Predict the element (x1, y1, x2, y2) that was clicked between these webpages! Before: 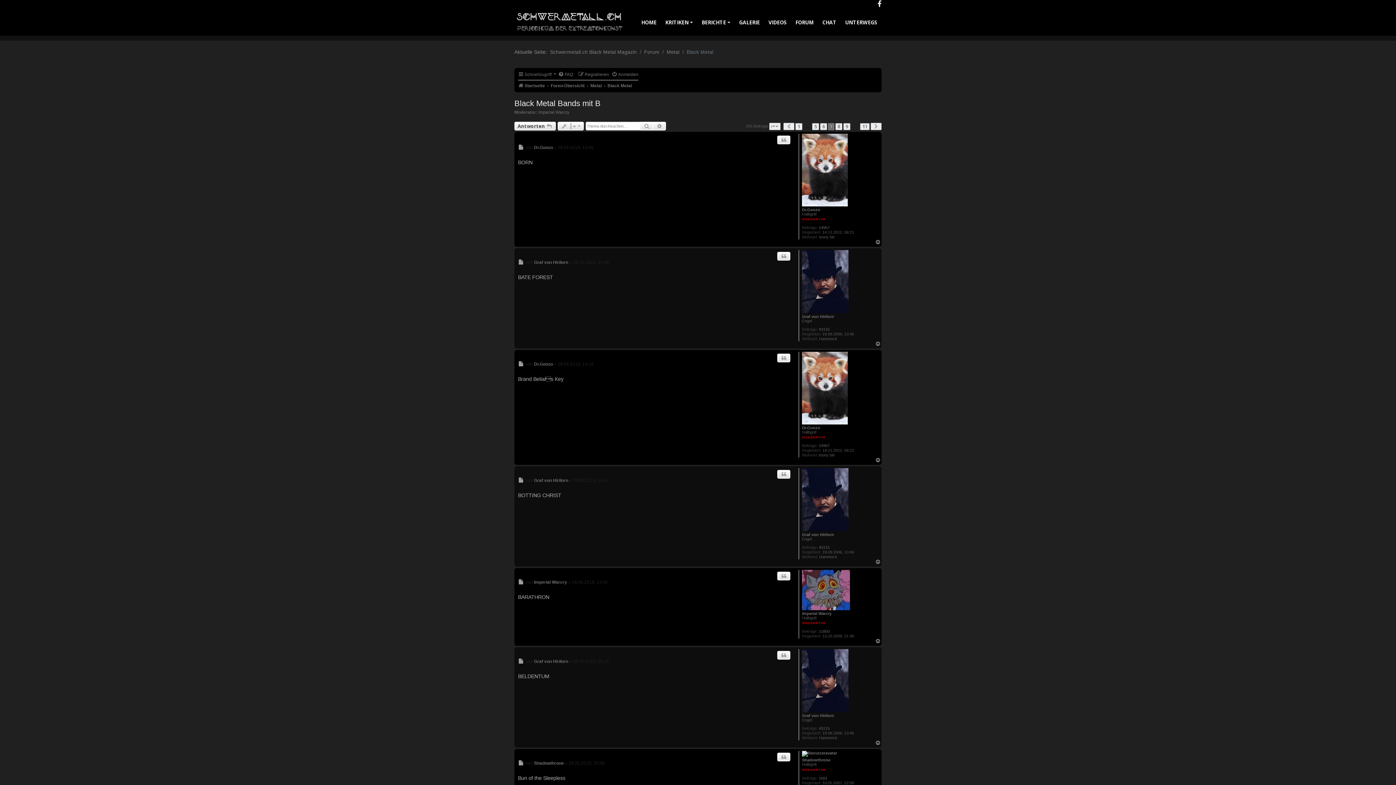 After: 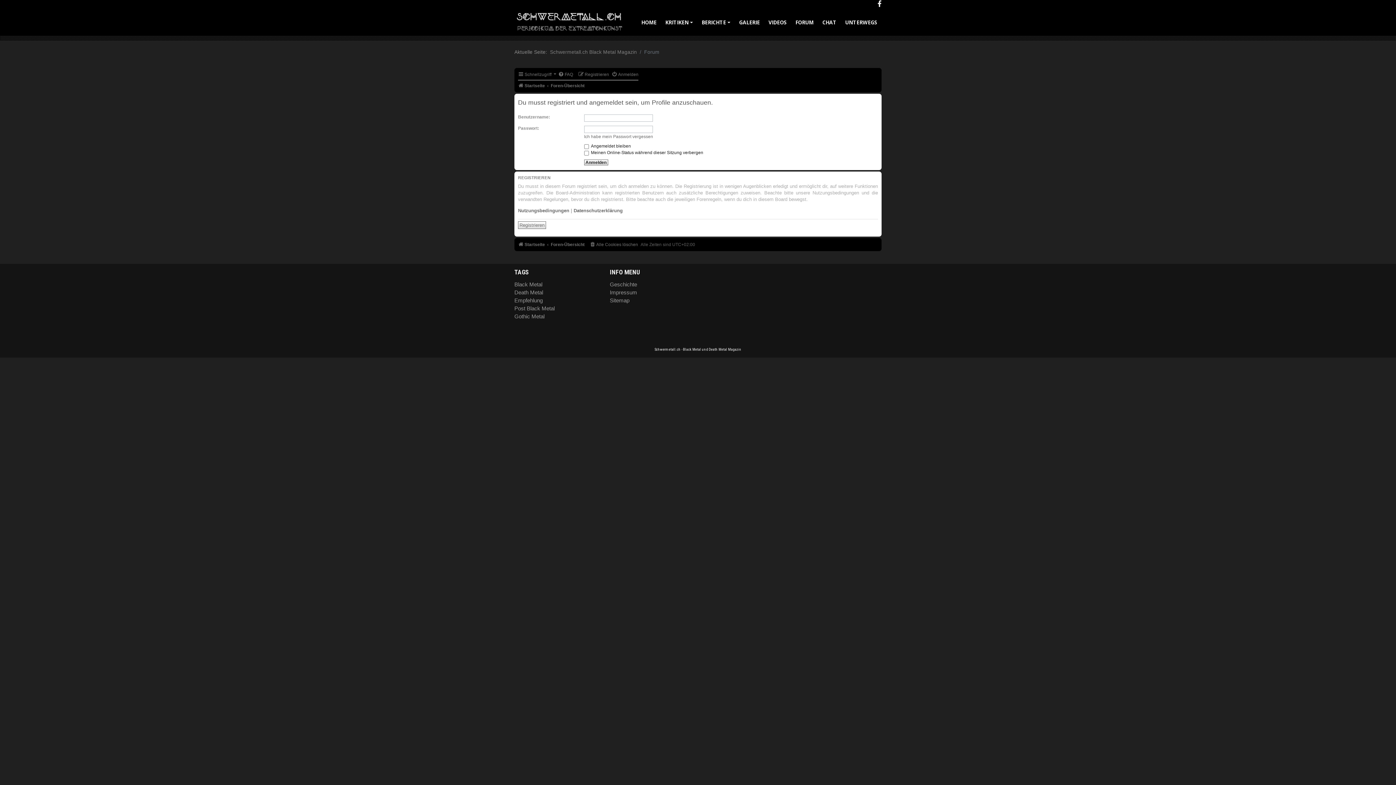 Action: bbox: (802, 751, 850, 757)